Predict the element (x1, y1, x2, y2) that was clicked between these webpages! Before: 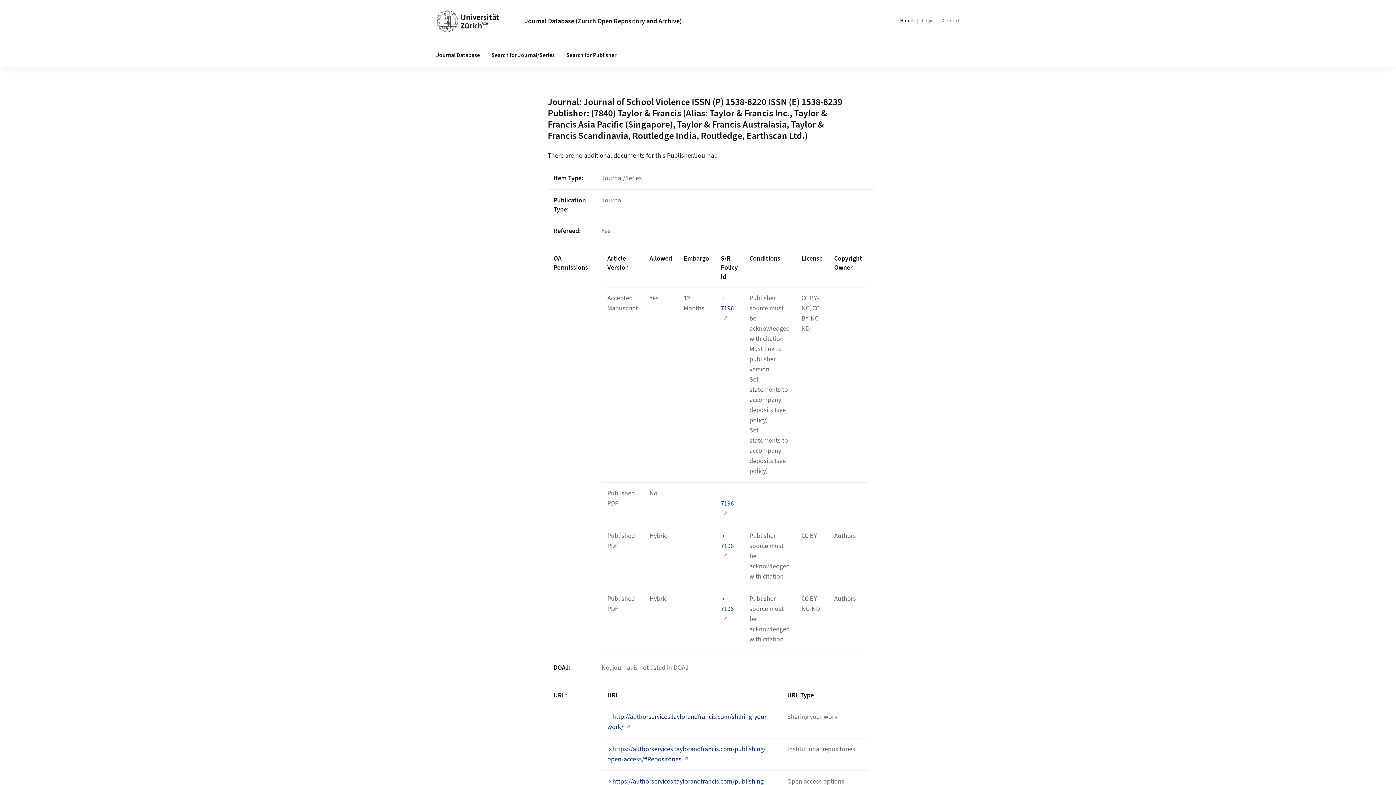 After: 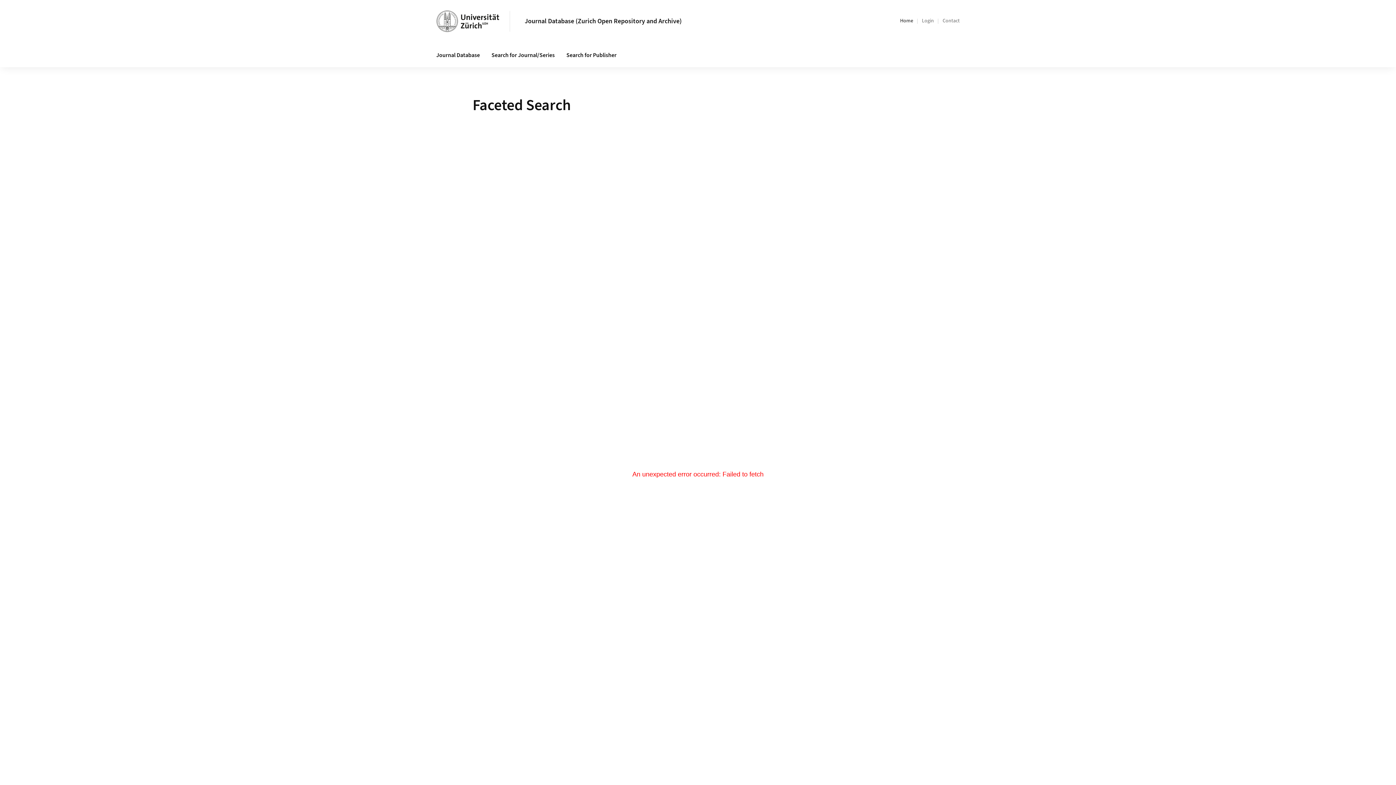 Action: label: Search for Publisher bbox: (560, 43, 622, 67)